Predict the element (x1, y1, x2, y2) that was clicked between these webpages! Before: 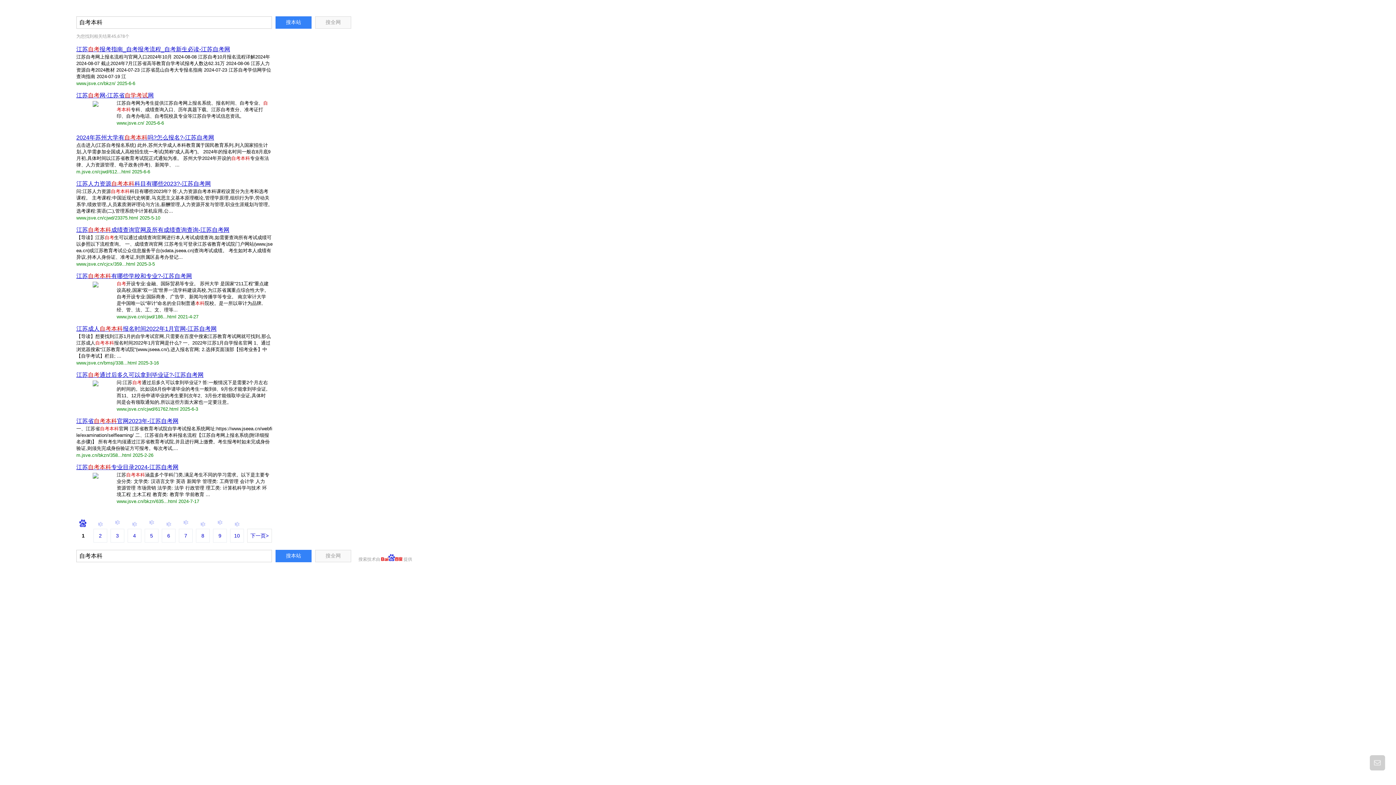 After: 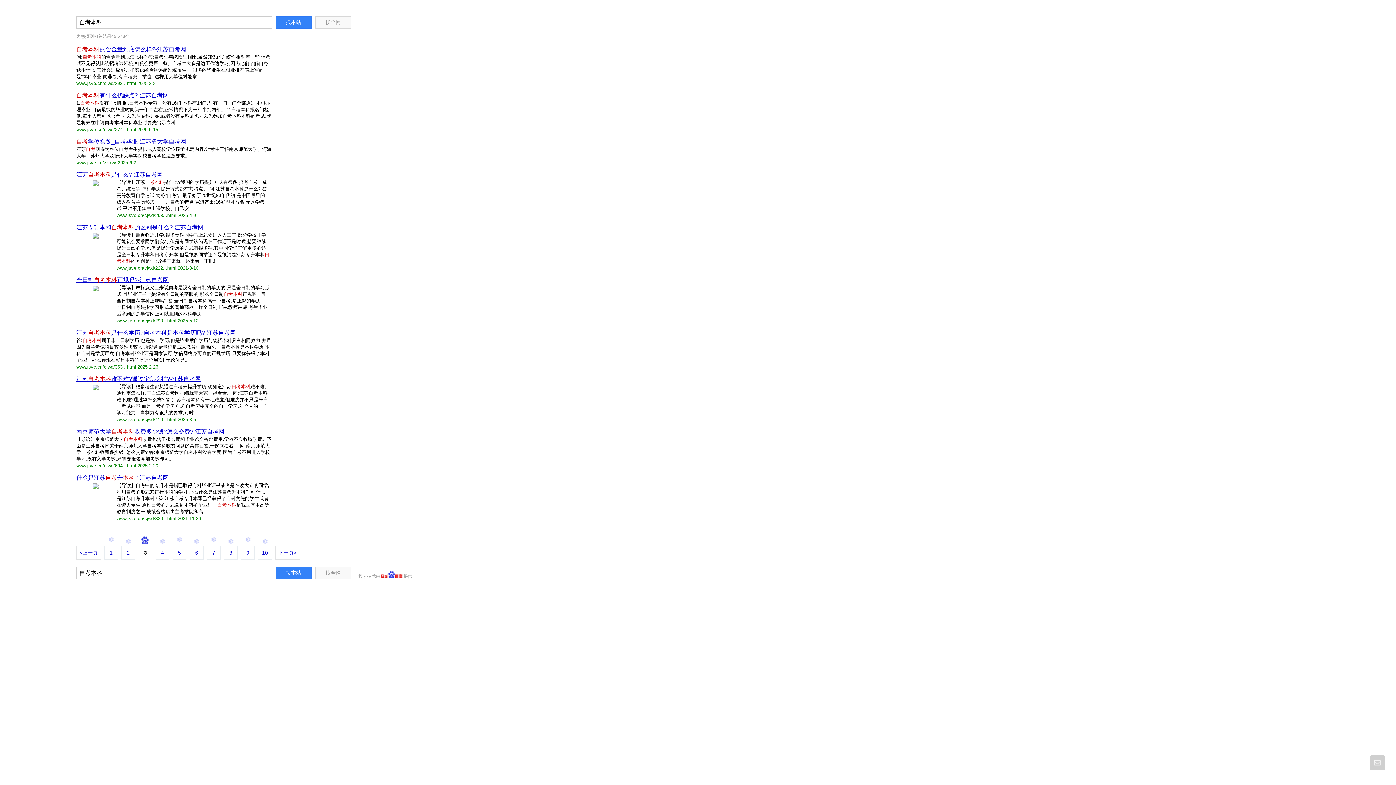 Action: label: 3 bbox: (110, 519, 126, 542)